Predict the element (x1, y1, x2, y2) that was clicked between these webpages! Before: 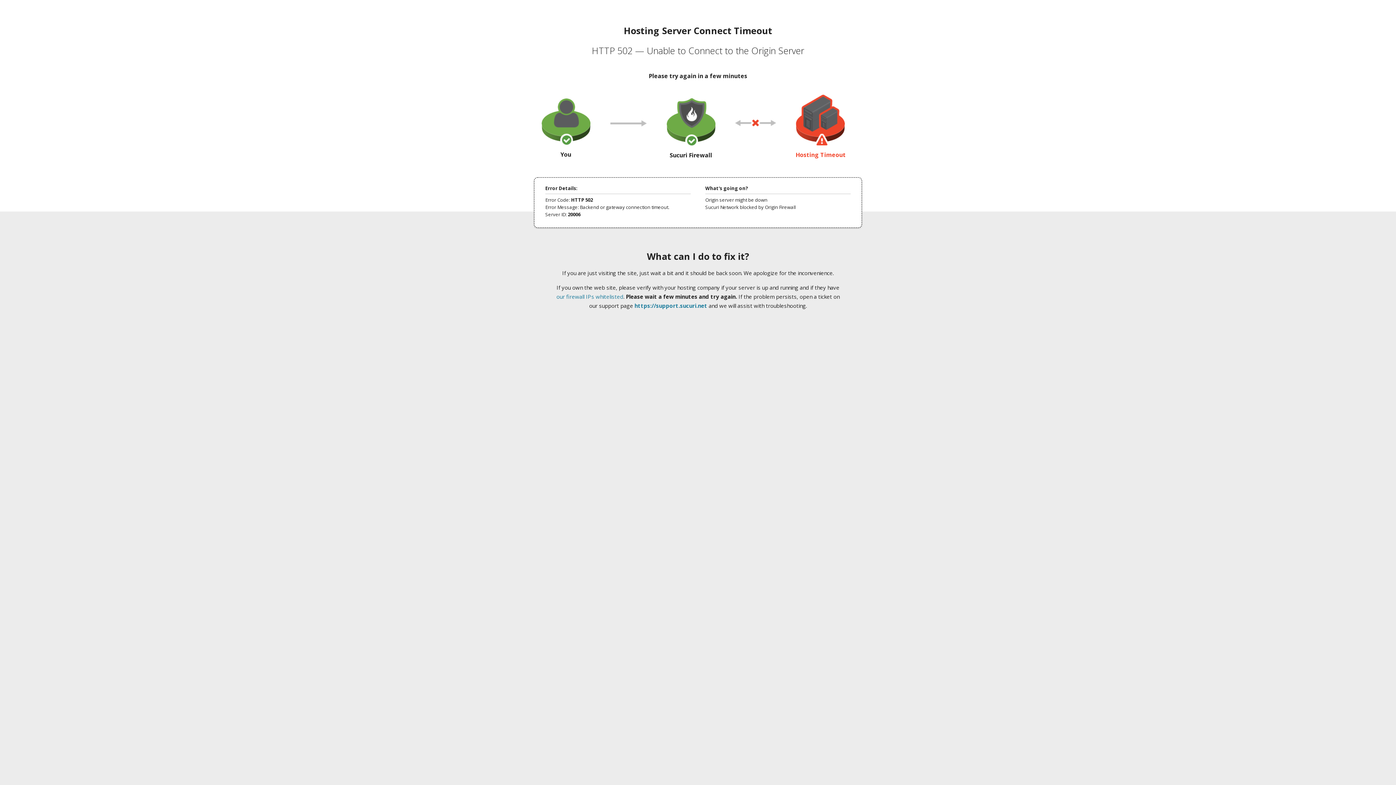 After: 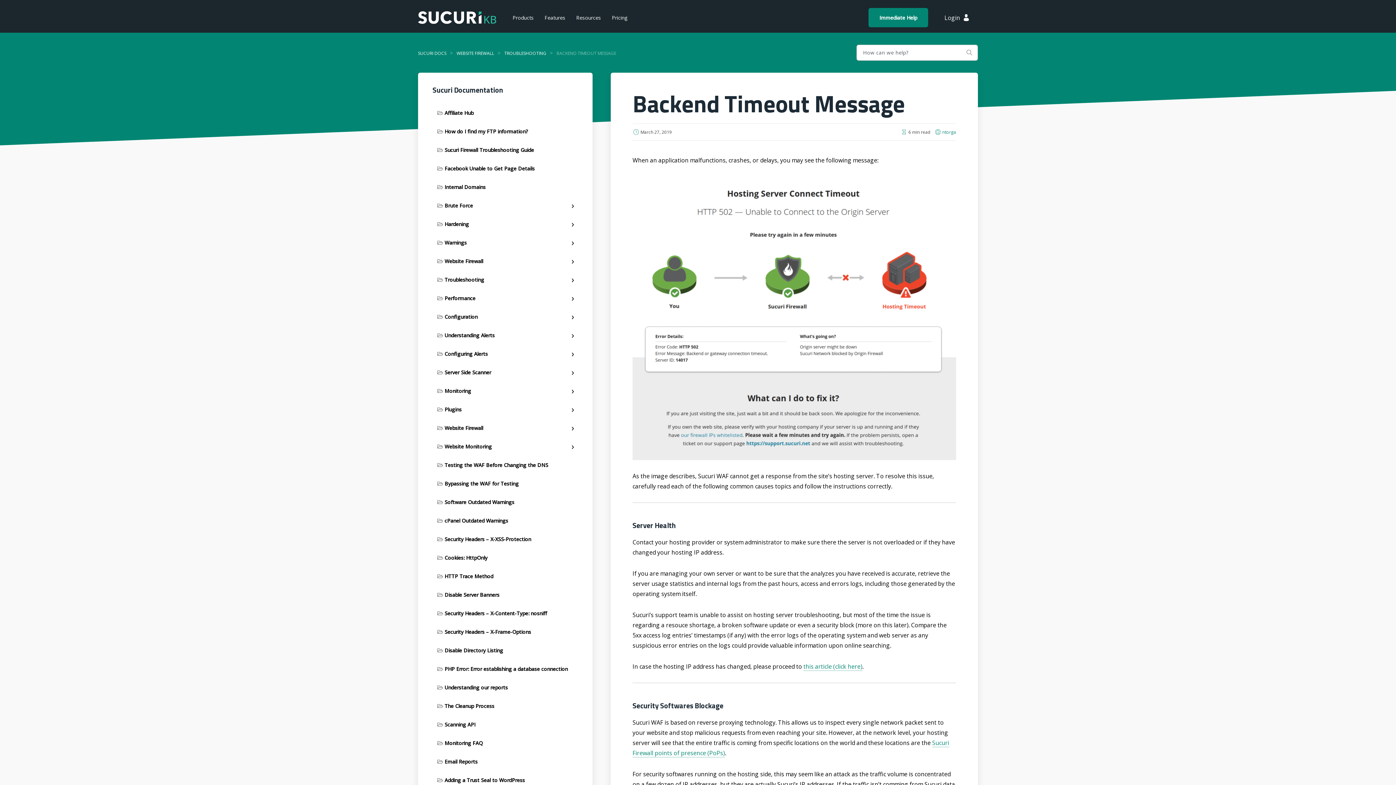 Action: bbox: (556, 293, 623, 300) label: our firewall IPs whitelisted